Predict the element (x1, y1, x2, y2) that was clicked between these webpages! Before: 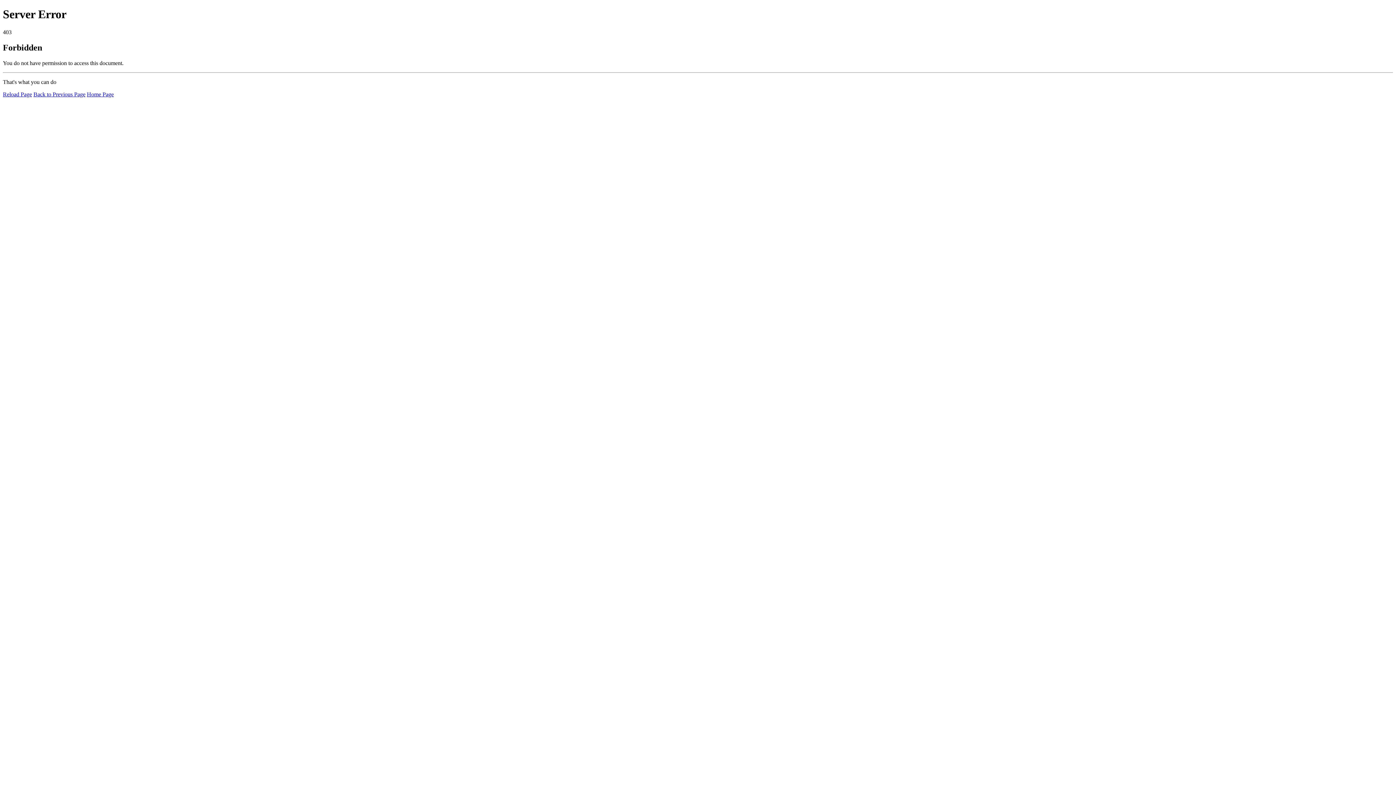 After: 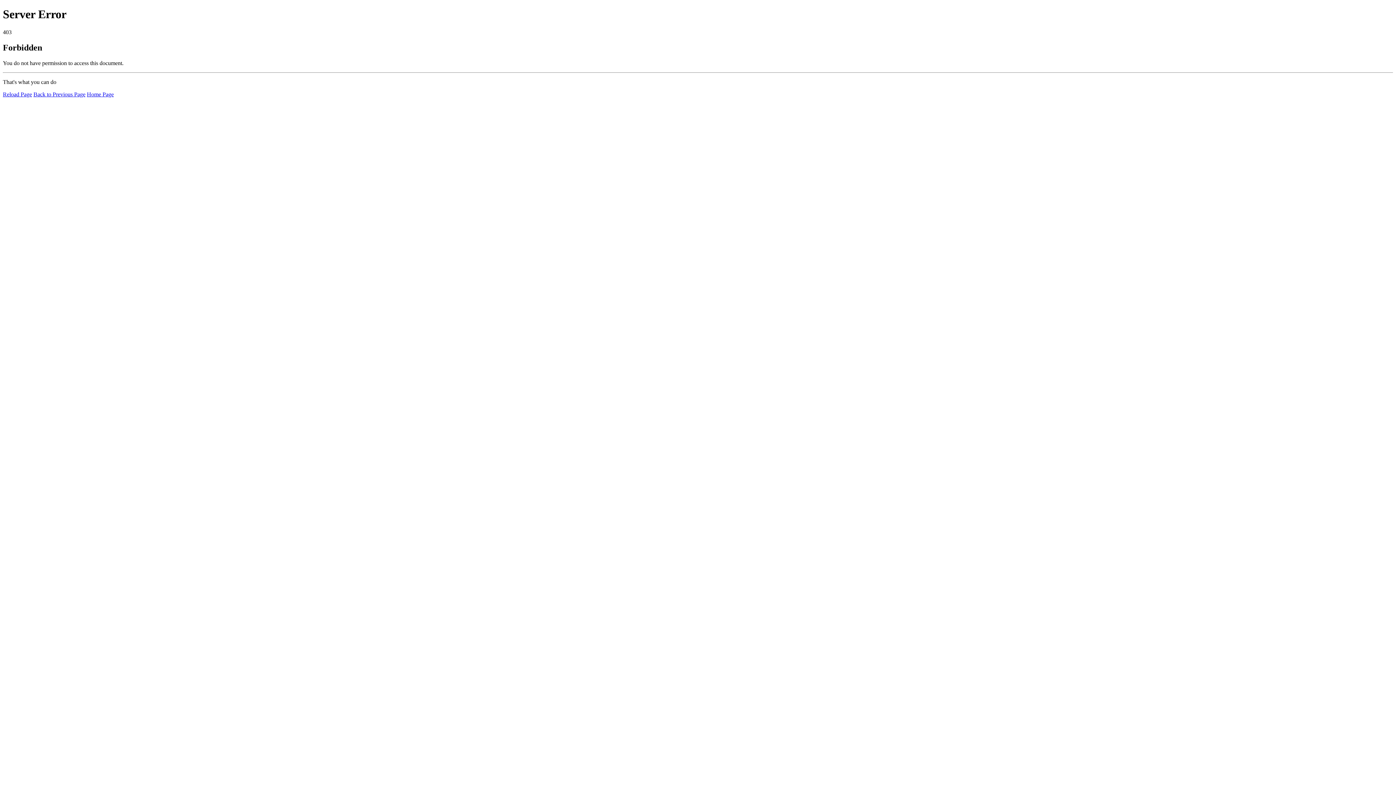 Action: label: Home Page bbox: (86, 91, 113, 97)